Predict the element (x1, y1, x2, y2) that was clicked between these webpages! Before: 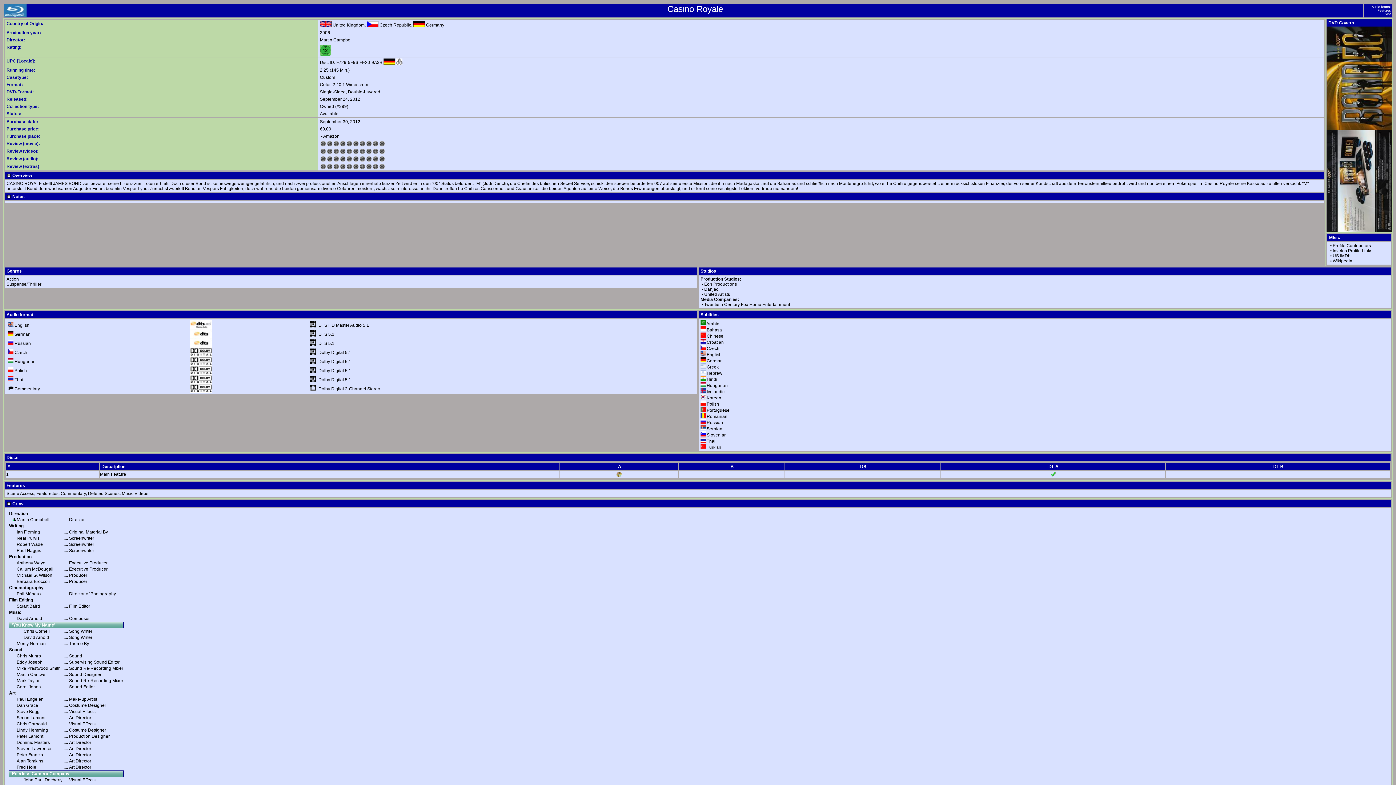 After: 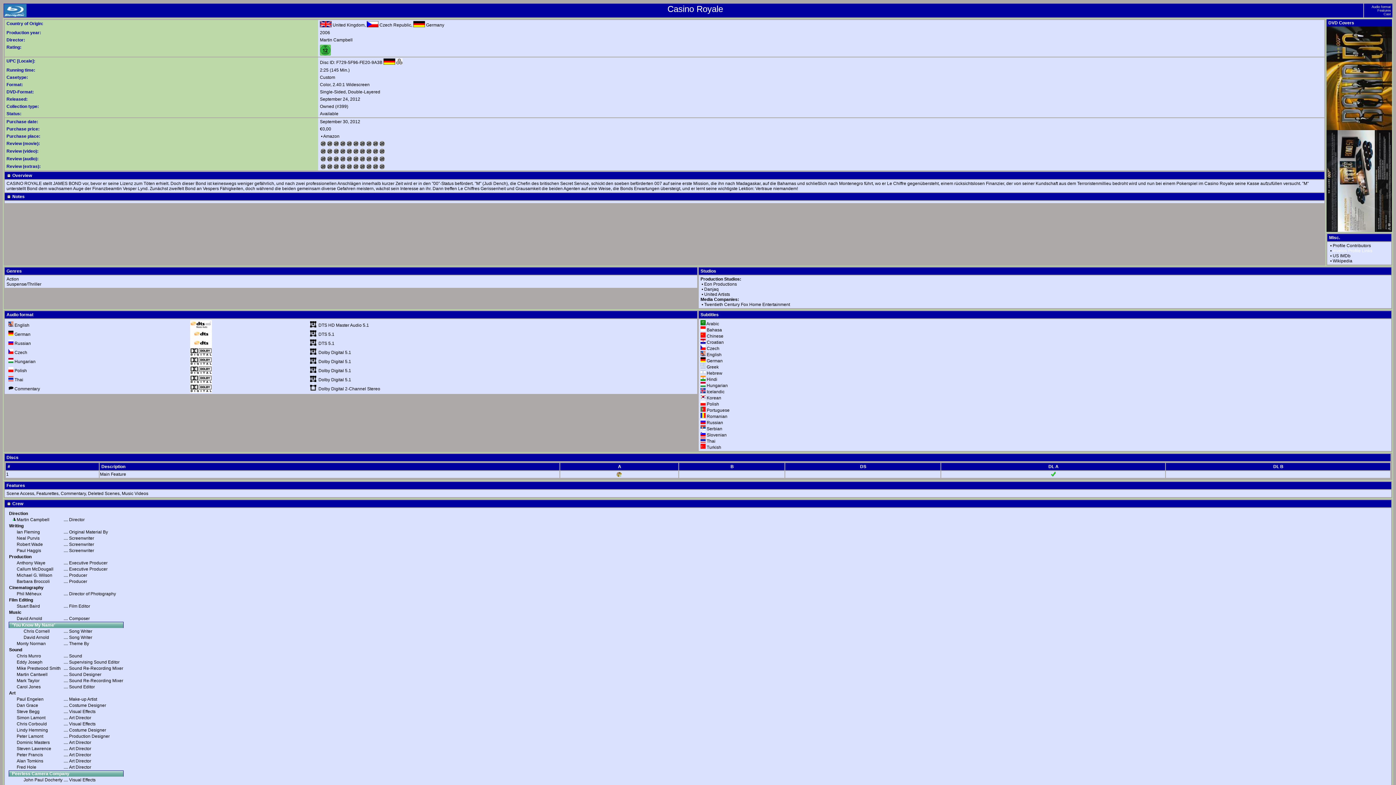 Action: label: Invelos Profile Links bbox: (1333, 248, 1372, 253)